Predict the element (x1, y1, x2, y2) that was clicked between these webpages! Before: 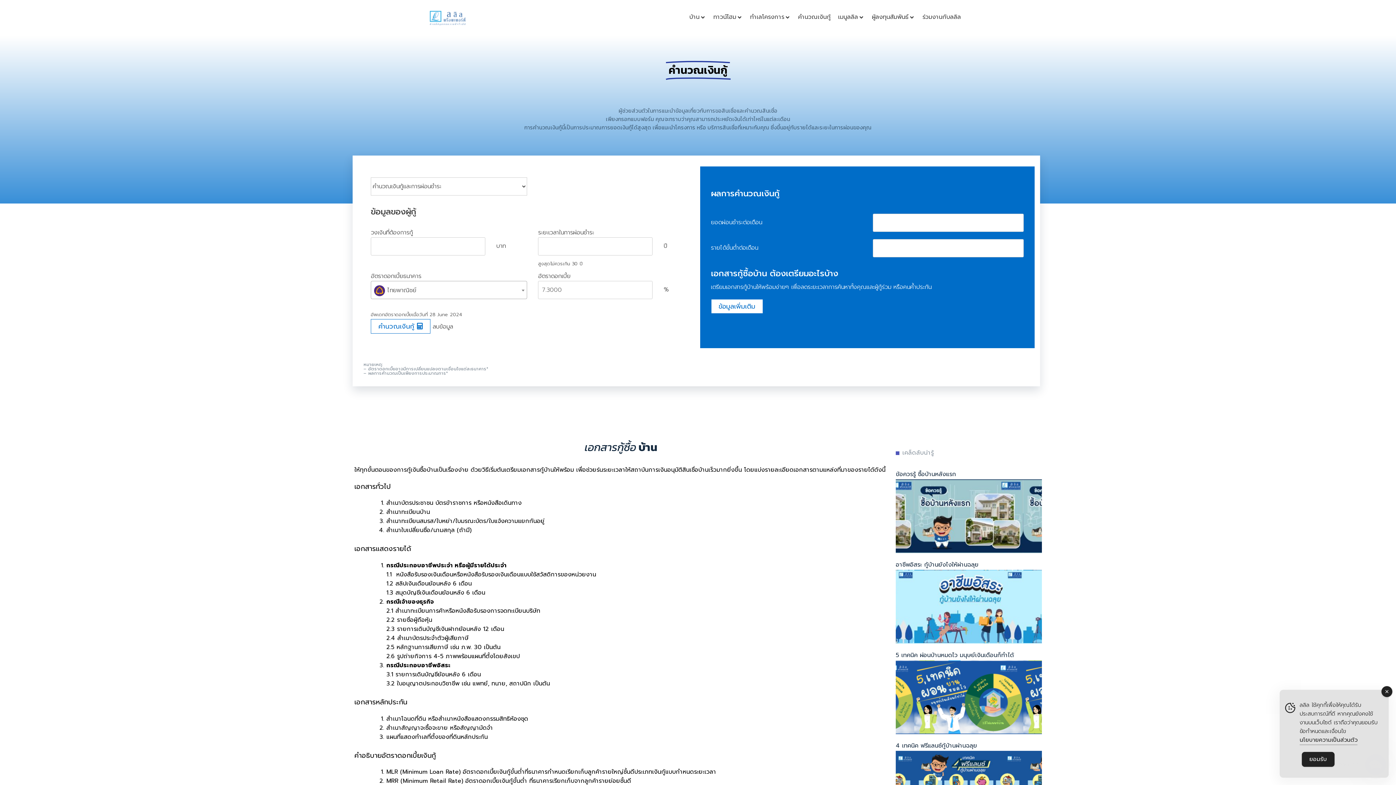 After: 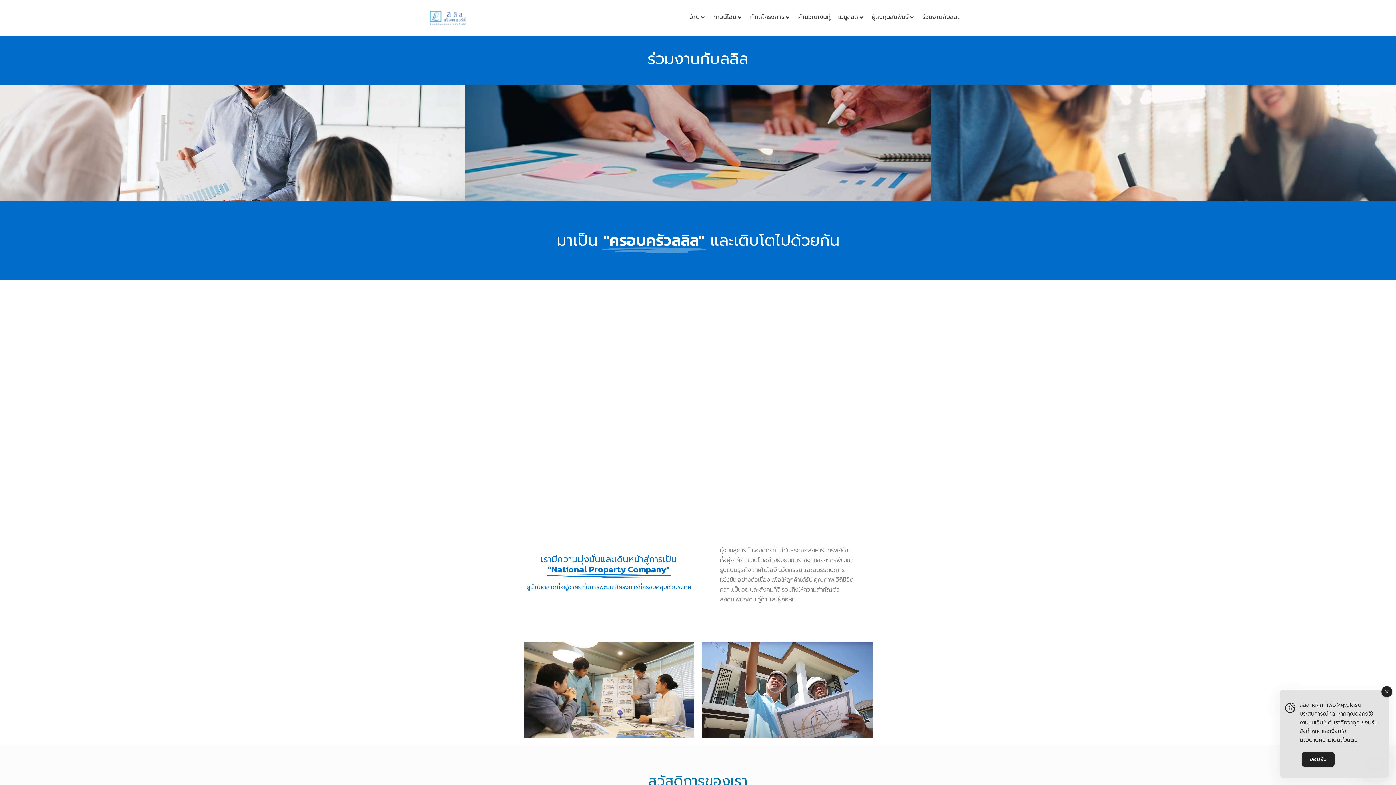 Action: label: ร่วมงานกับลลิล bbox: (922, 12, 961, 21)